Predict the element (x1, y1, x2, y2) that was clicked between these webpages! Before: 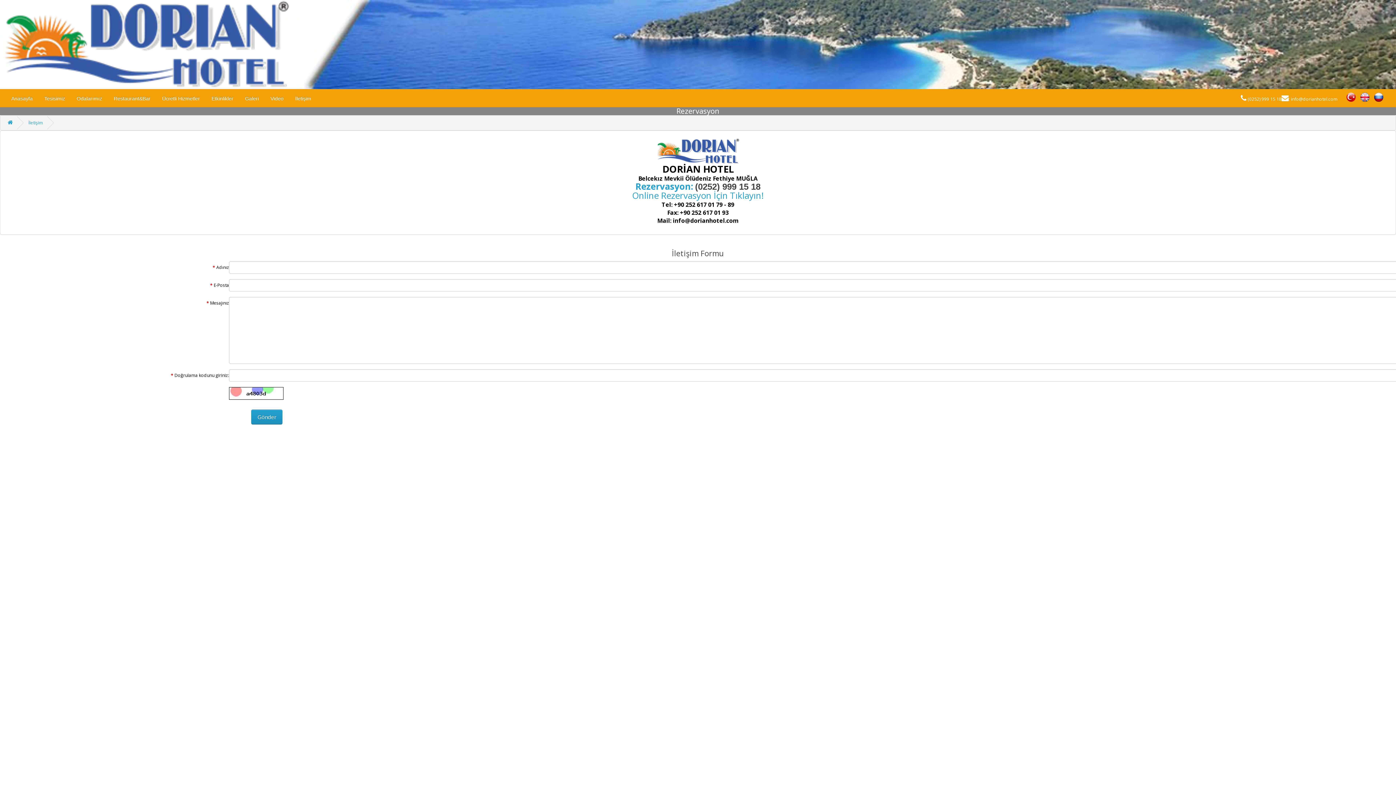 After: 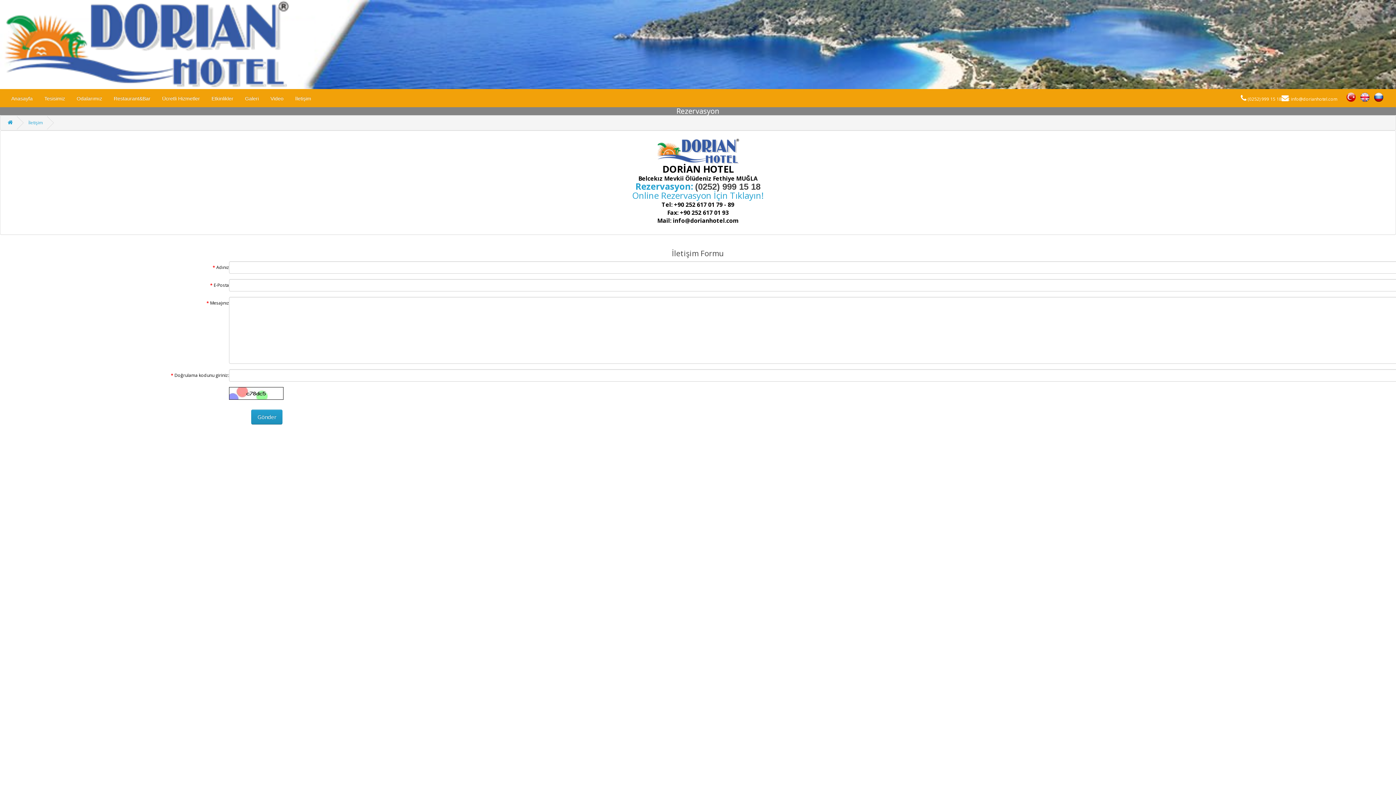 Action: bbox: (289, 89, 317, 107) label: İletişim